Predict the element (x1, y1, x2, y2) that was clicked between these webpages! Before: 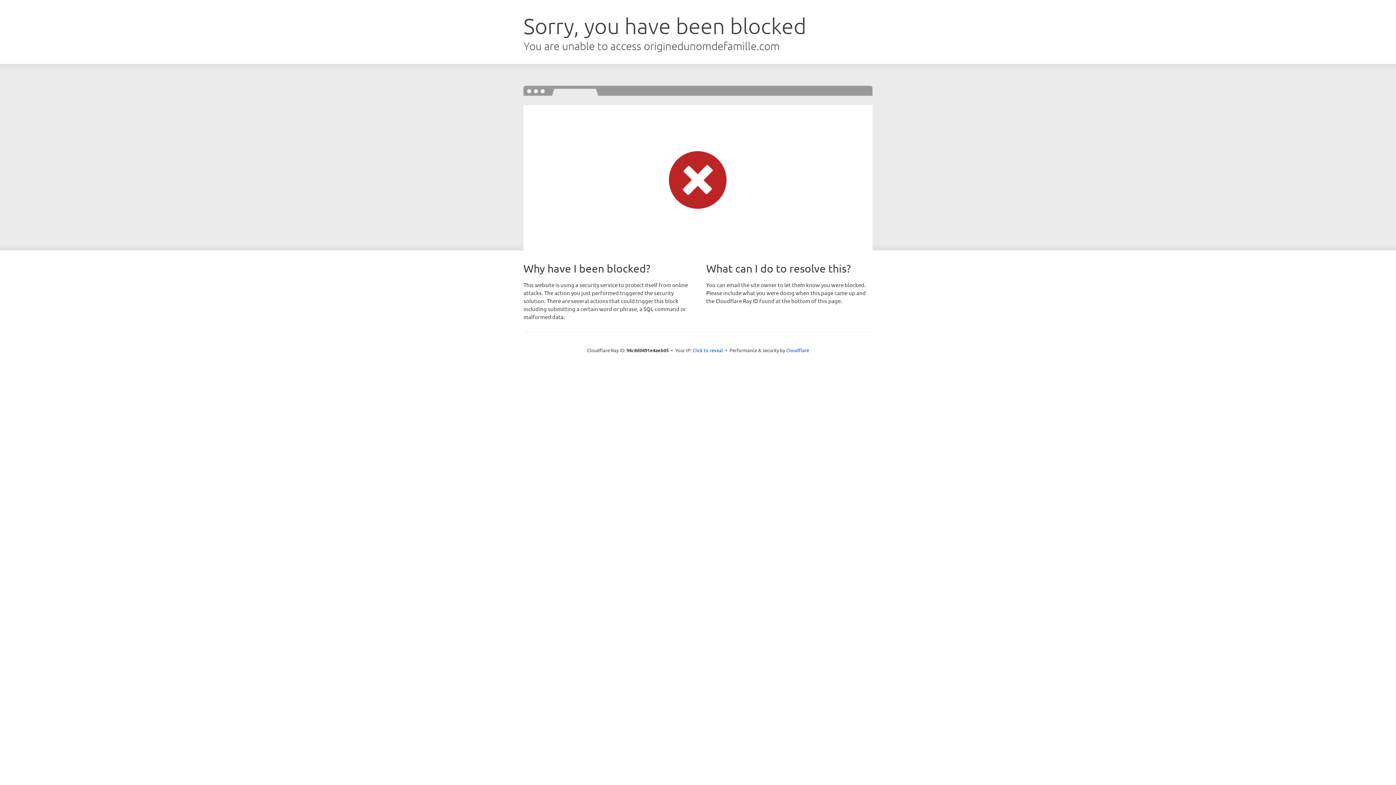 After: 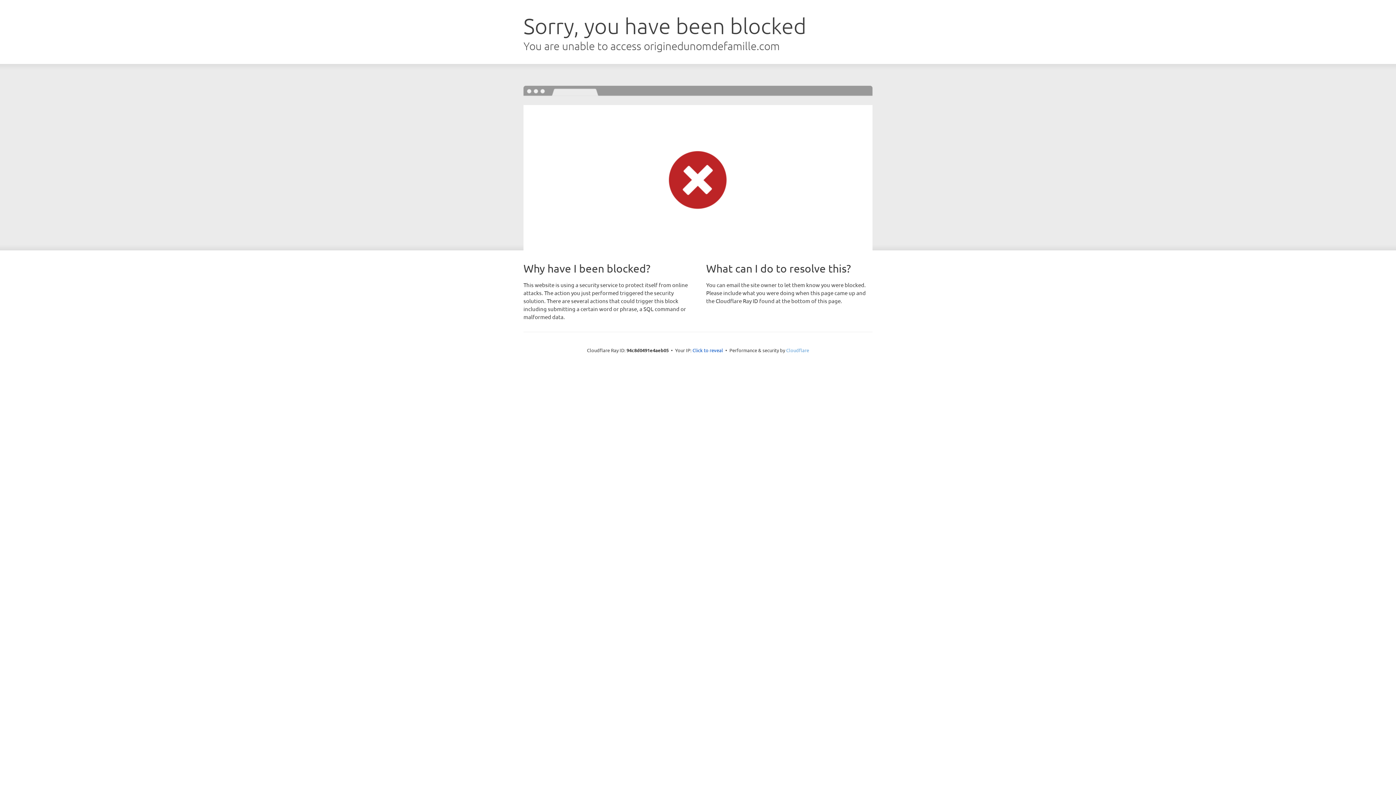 Action: label: Cloudflare bbox: (786, 347, 809, 353)